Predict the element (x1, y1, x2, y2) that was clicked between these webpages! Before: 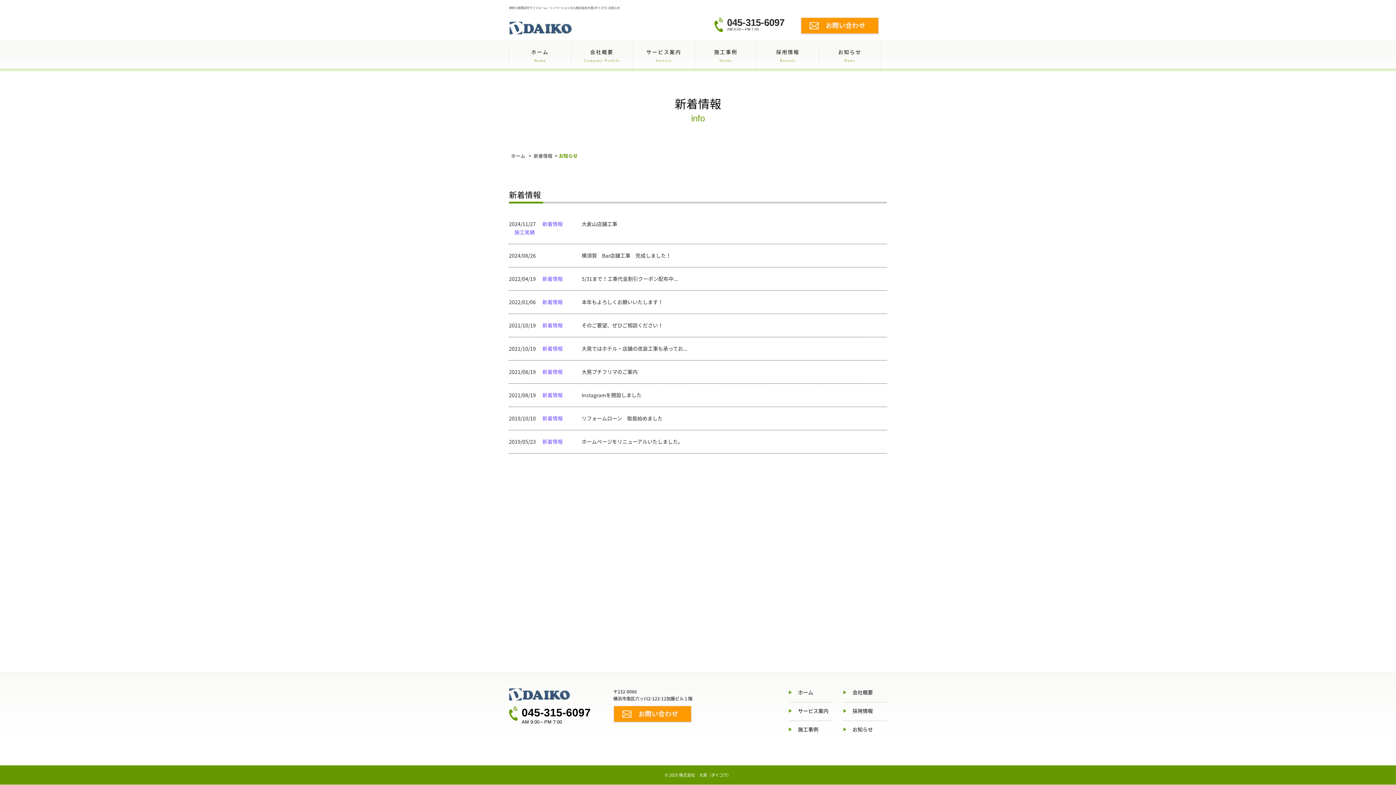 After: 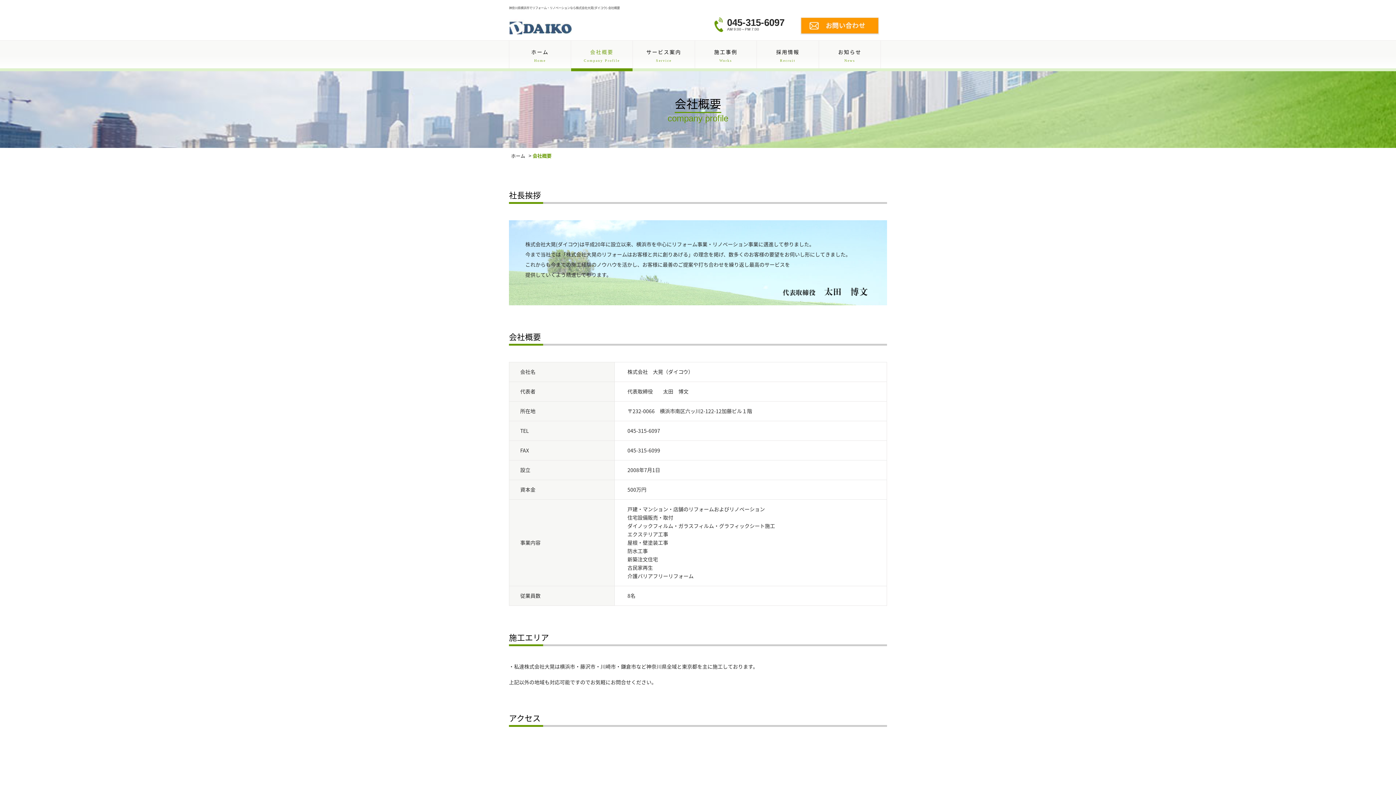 Action: bbox: (571, 40, 632, 68) label: 会社概要
Company Profile